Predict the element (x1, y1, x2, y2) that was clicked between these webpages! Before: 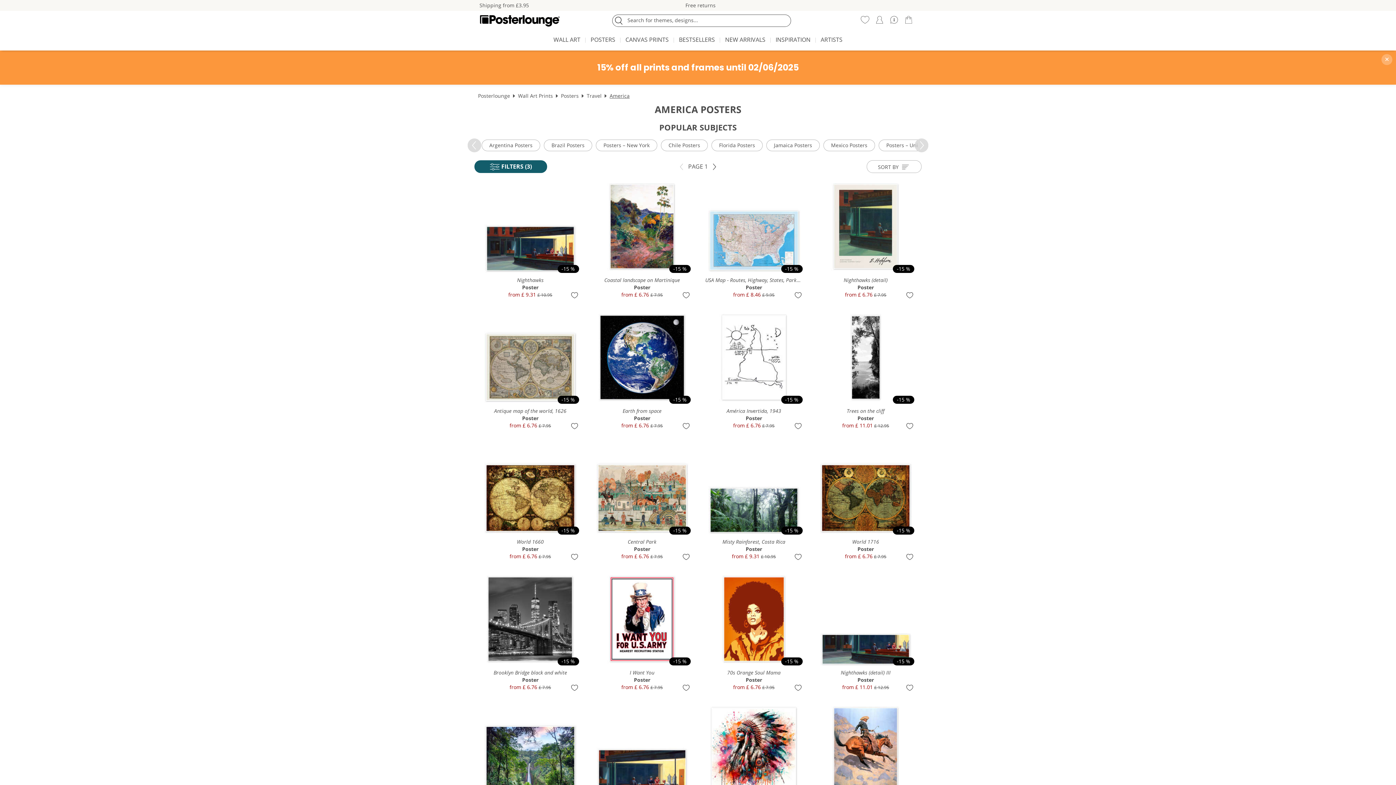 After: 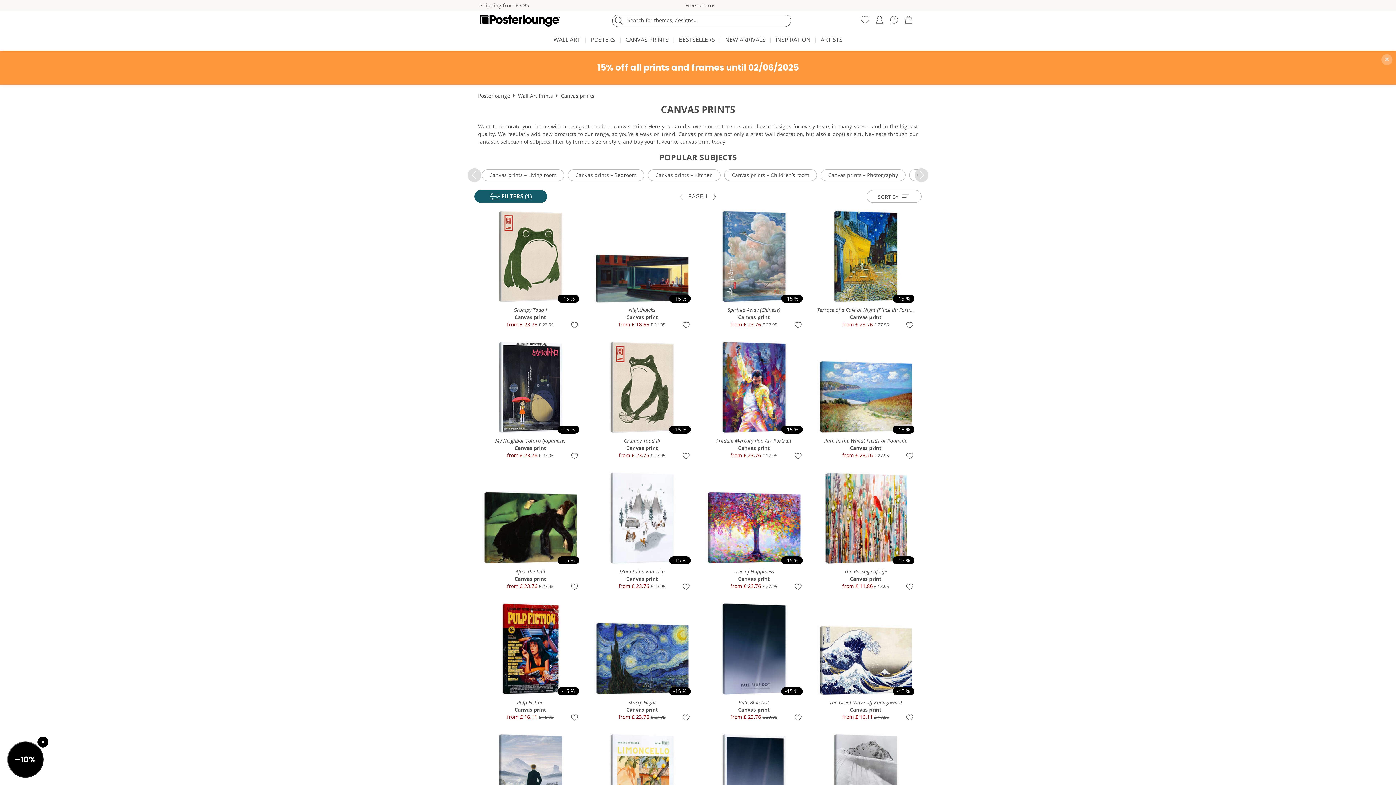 Action: label: CANVAS PRINTS bbox: (622, 32, 672, 48)